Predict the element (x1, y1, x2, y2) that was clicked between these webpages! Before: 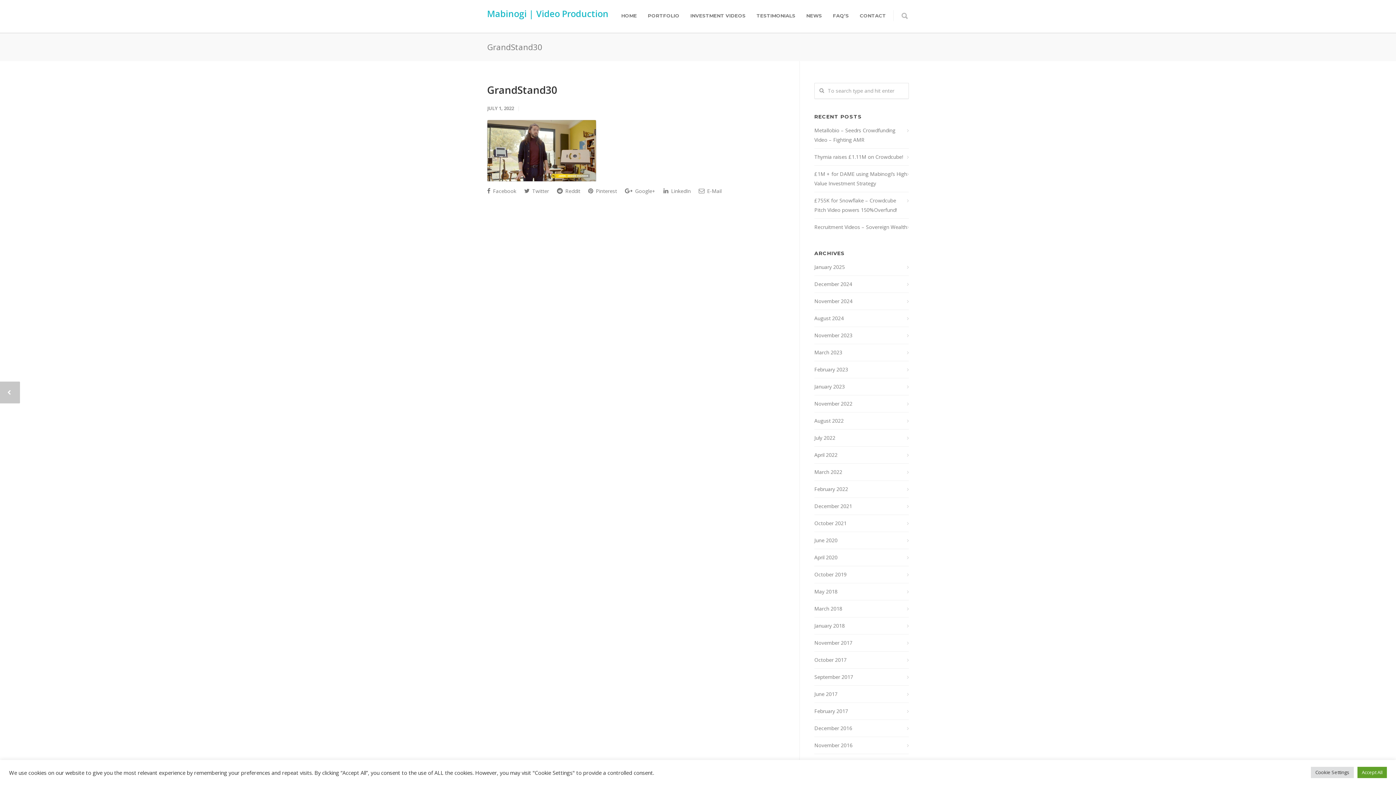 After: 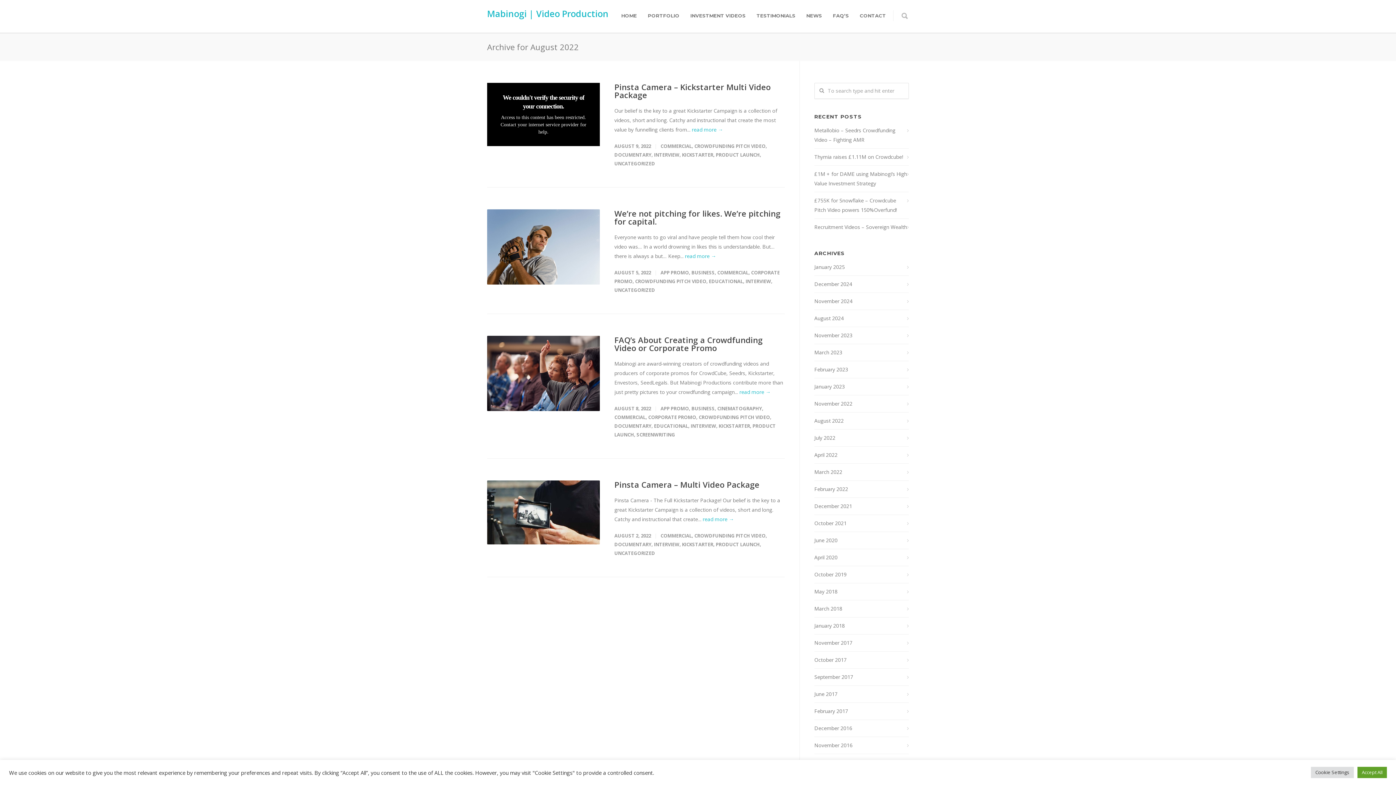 Action: bbox: (814, 416, 909, 425) label: August 2022